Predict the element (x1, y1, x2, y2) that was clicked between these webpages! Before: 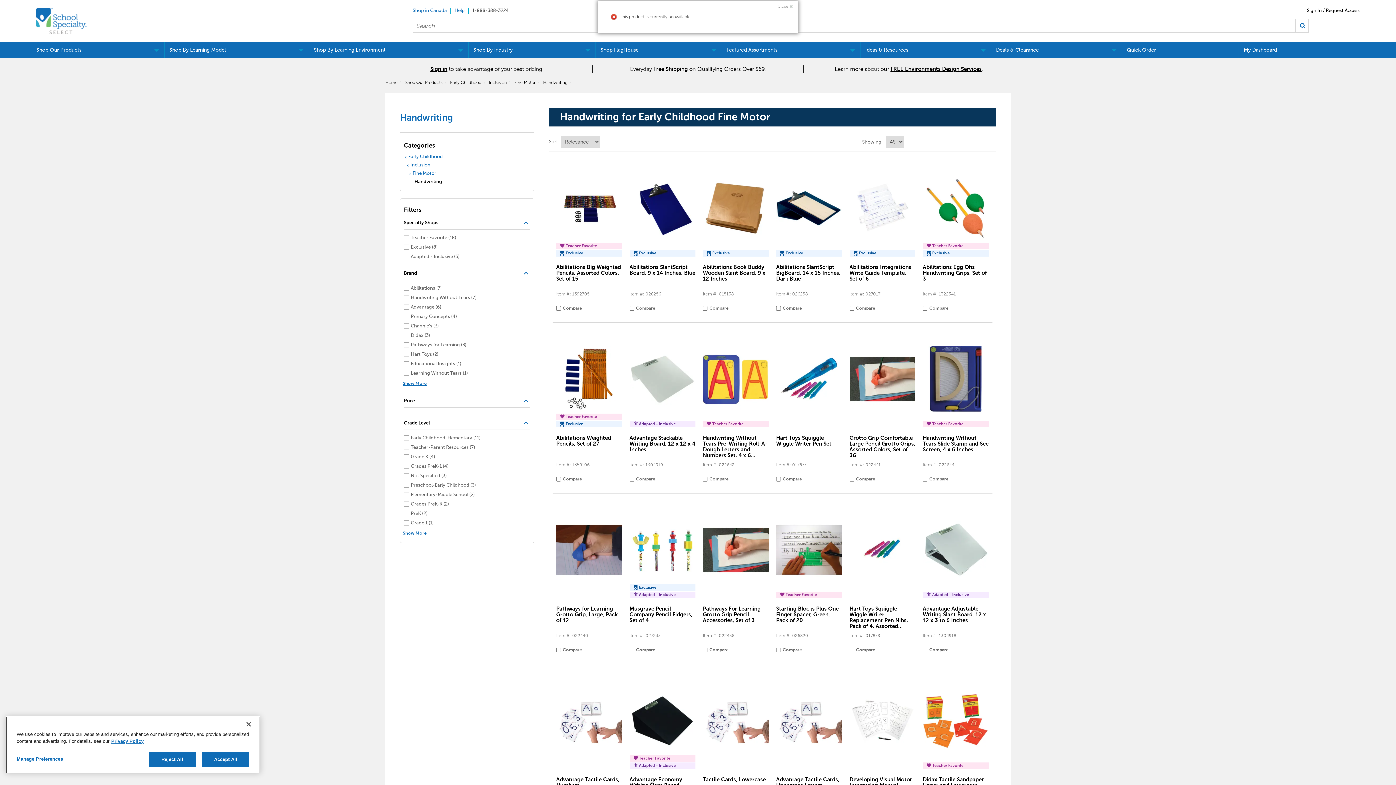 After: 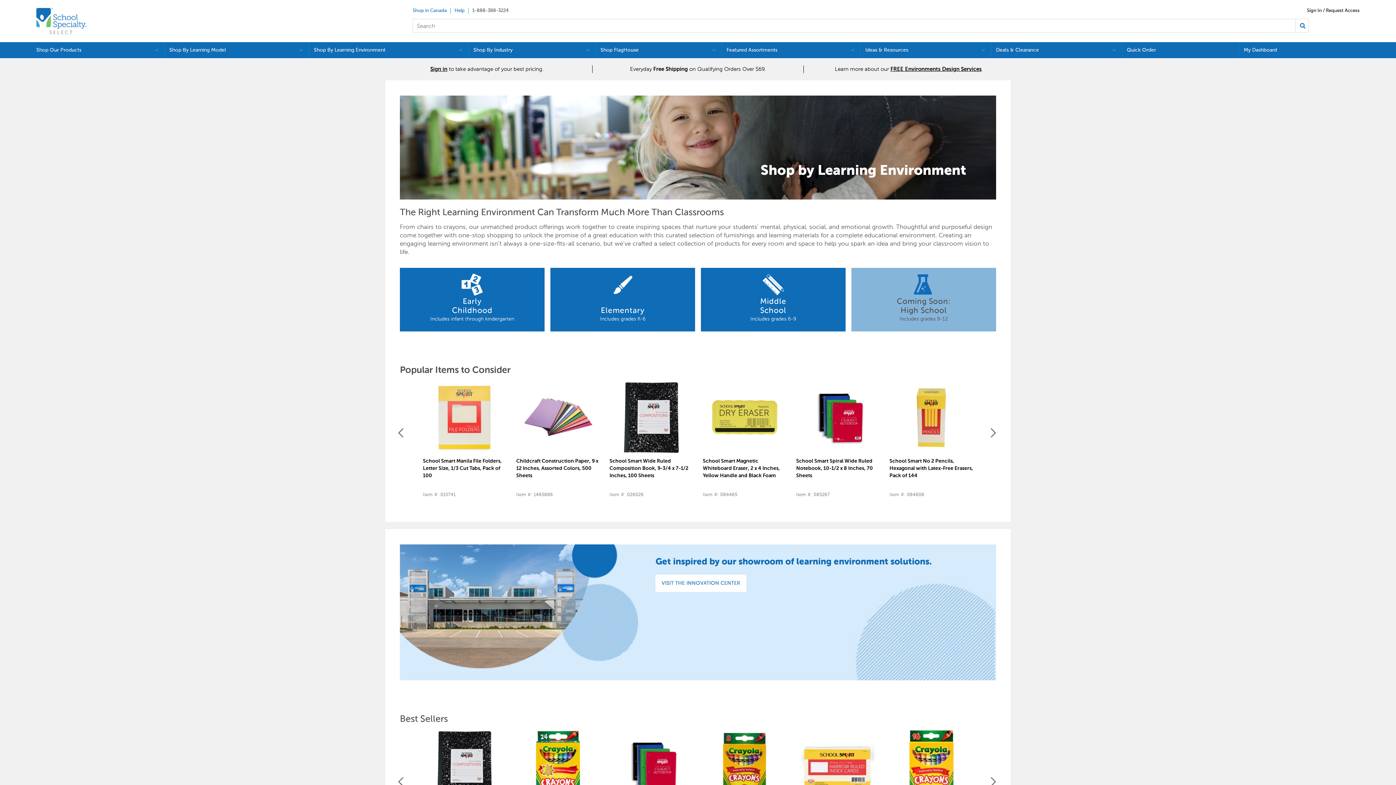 Action: label: Shop By Learning Environment bbox: (309, 42, 468, 58)